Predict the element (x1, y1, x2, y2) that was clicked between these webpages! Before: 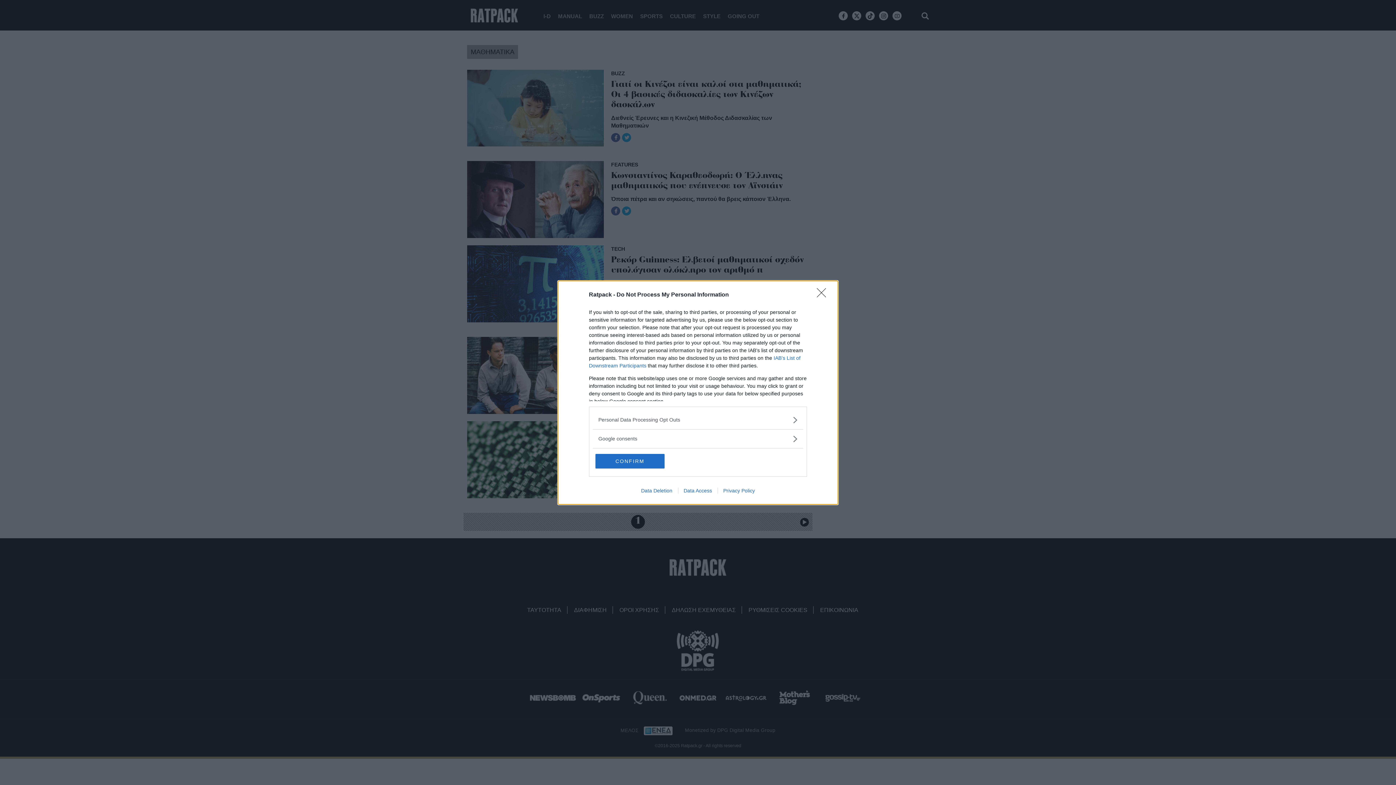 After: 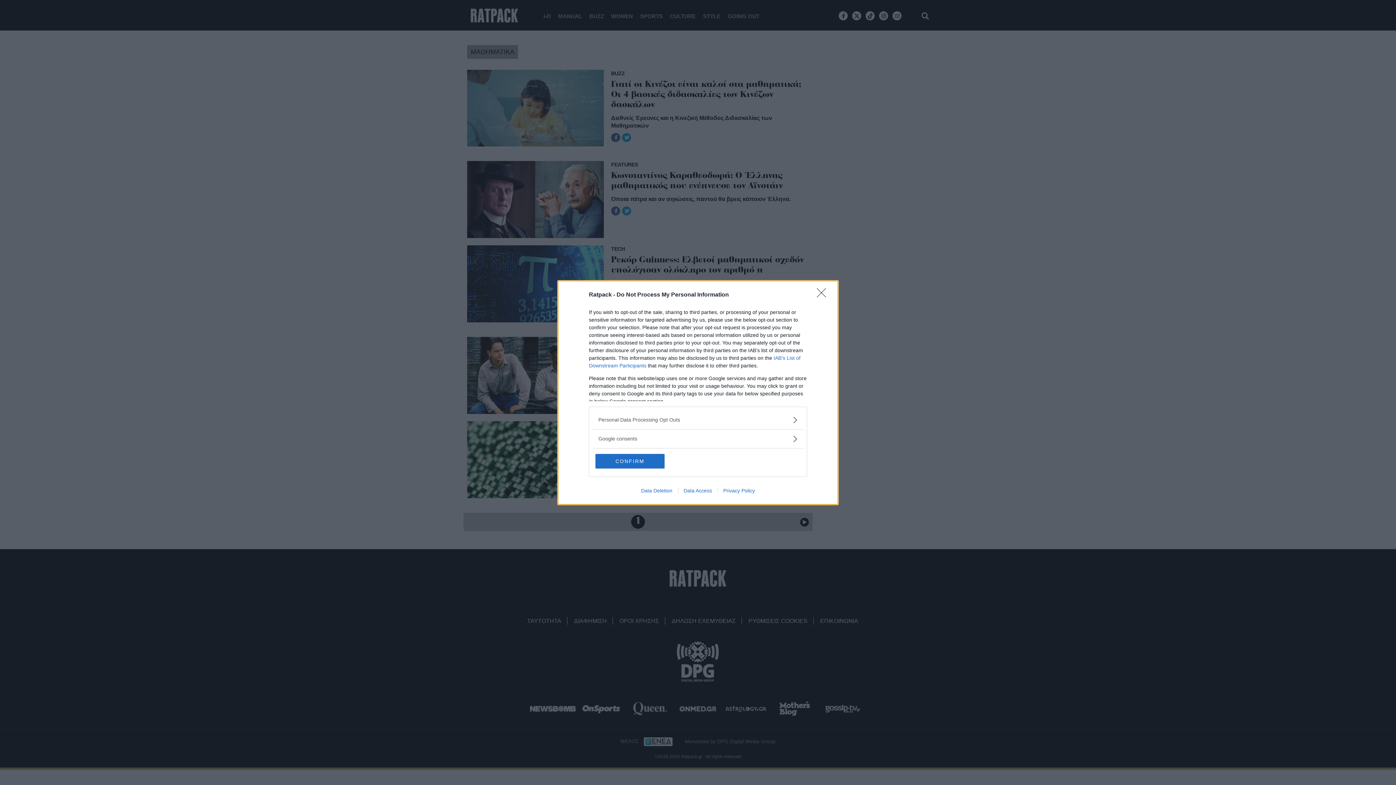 Action: label: Privacy Policy bbox: (717, 487, 760, 493)